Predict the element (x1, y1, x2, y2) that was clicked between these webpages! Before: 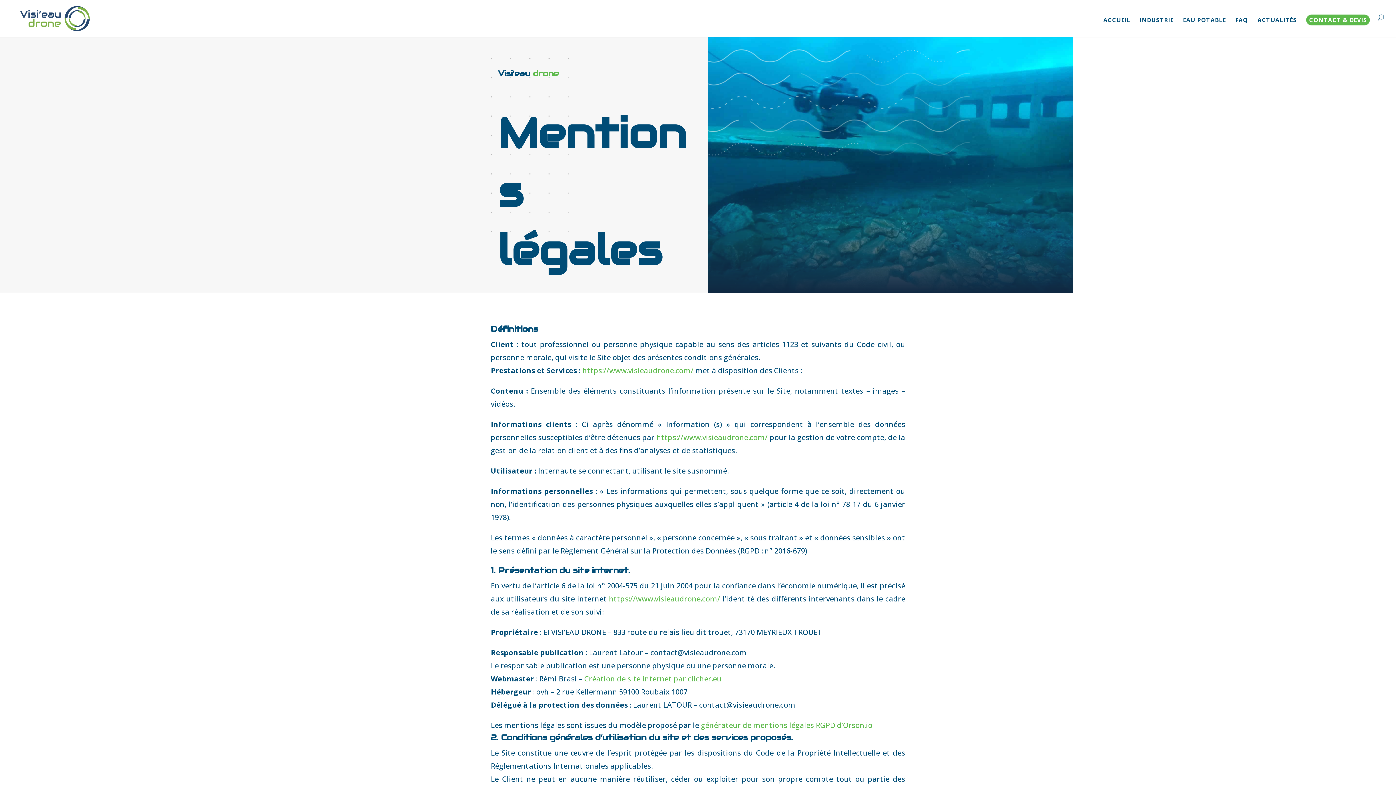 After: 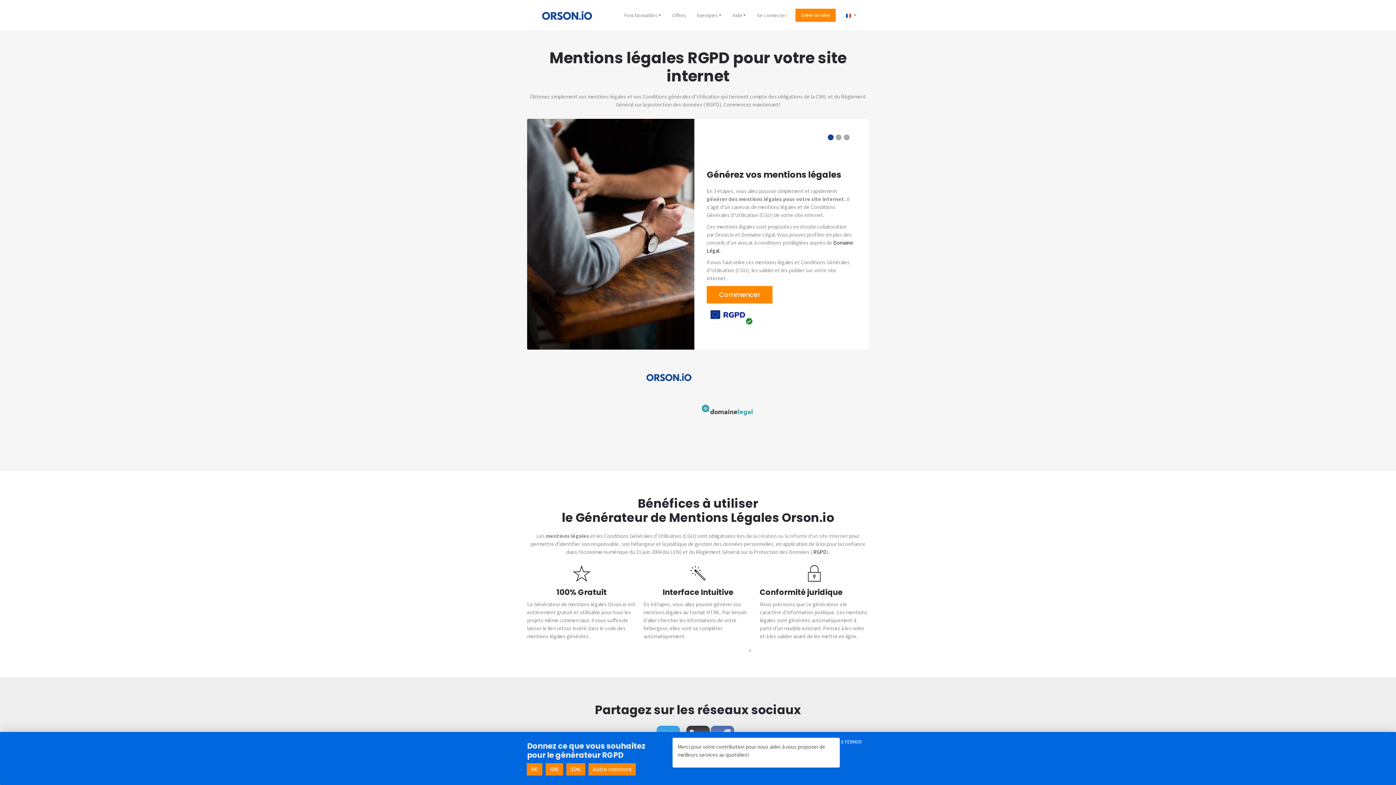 Action: bbox: (701, 720, 872, 730) label: générateur de mentions légales RGPD d’Orson.io